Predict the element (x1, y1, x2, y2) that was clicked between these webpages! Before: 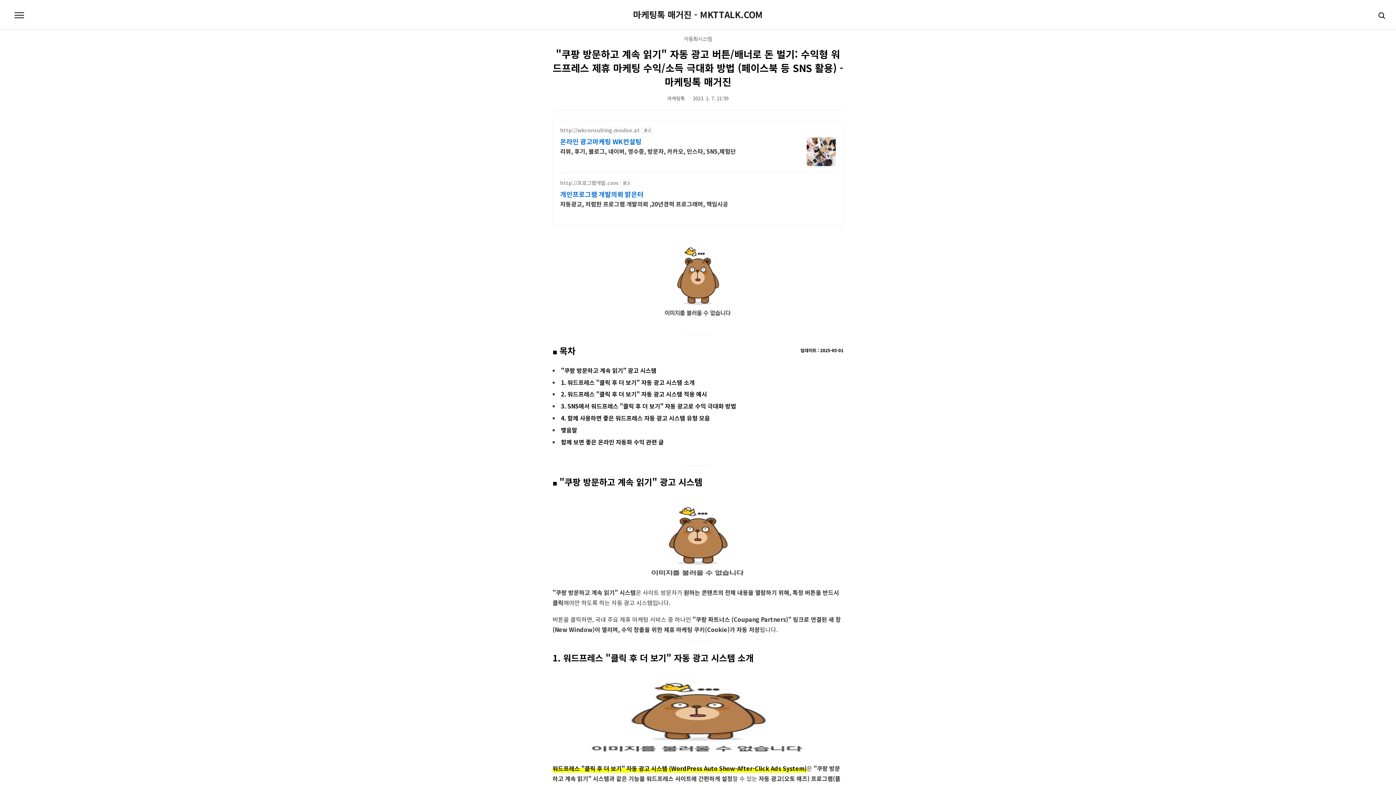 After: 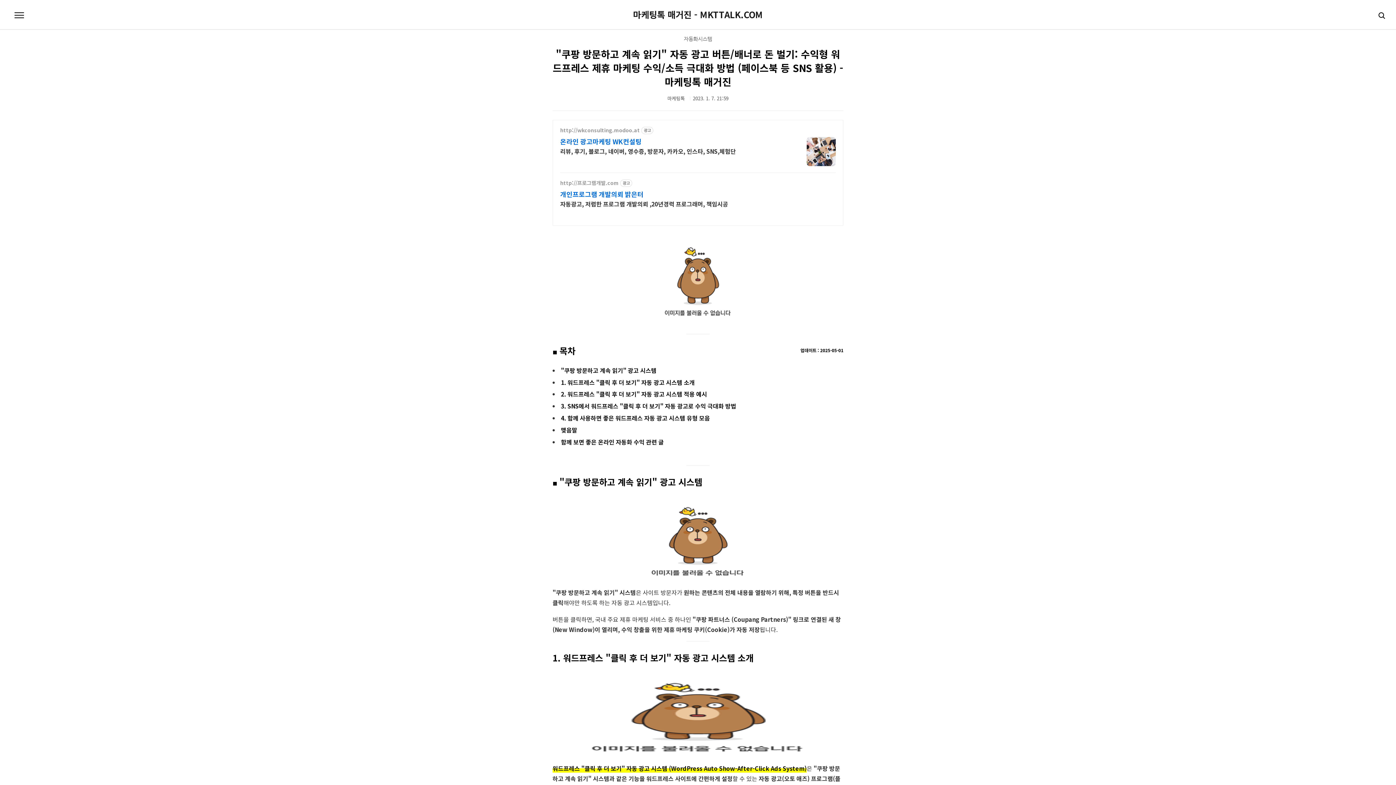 Action: label: 온라인 광고마케팅 WK컨설팅 bbox: (560, 137, 736, 145)